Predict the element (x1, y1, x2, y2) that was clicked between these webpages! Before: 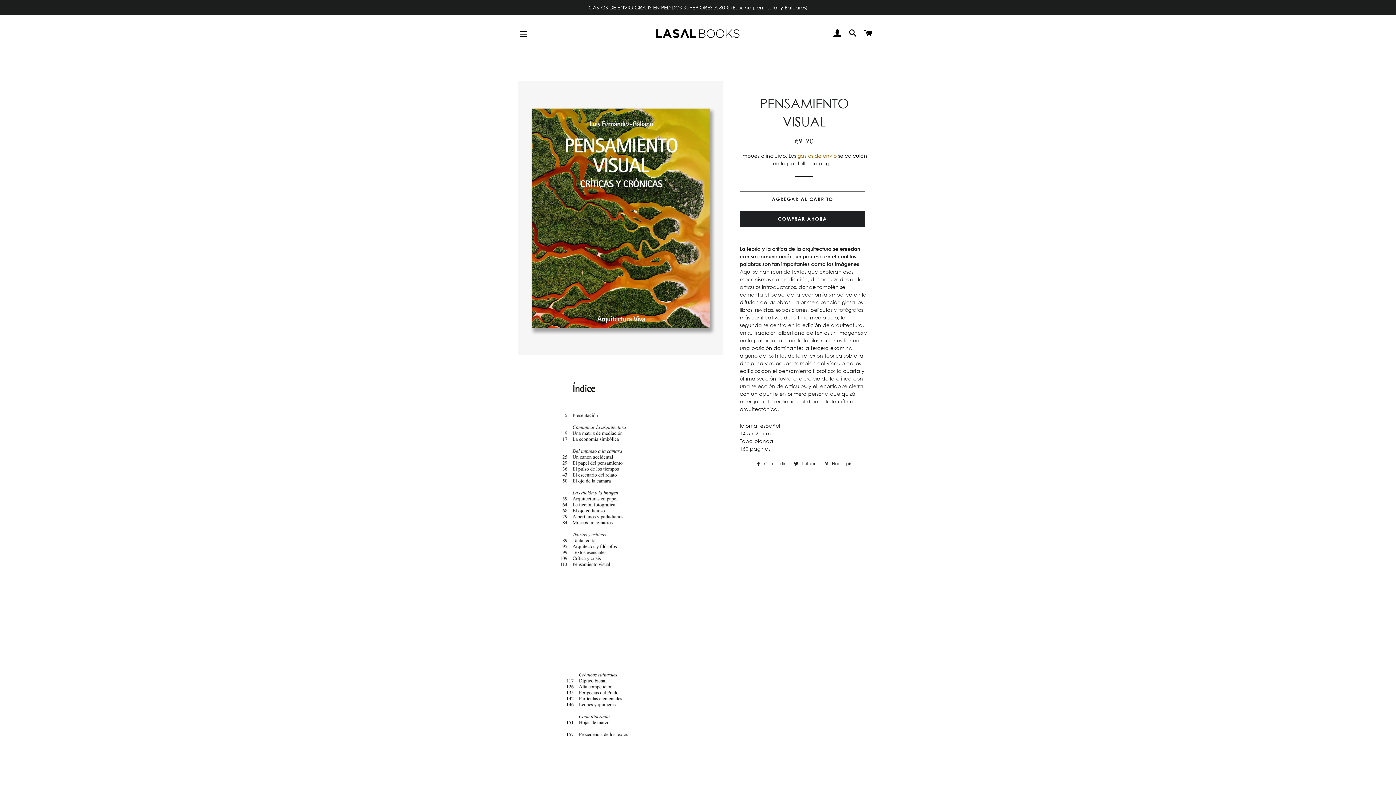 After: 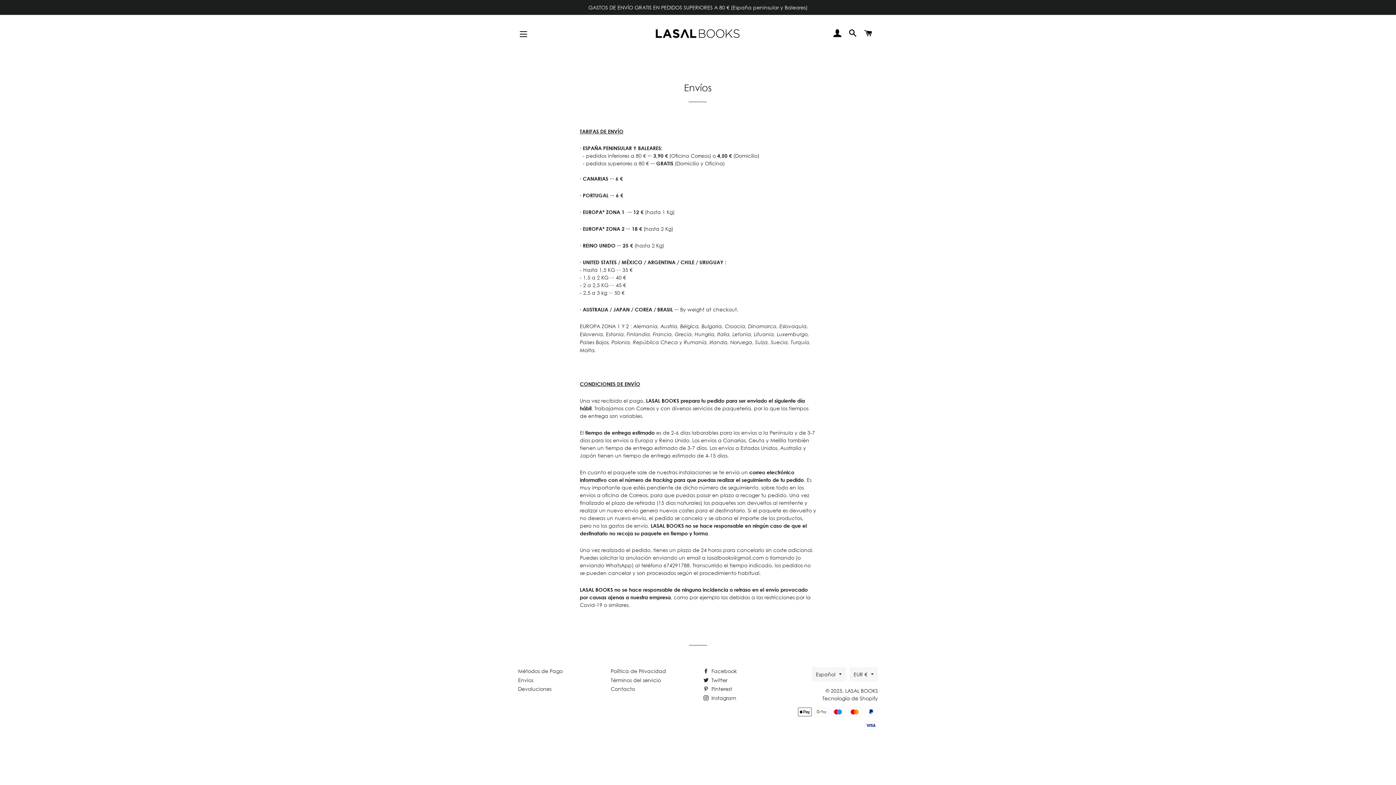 Action: bbox: (0, 0, 1396, 14) label: GASTOS DE ENVÍO GRATIS EN PEDIDOS SUPERIORES A 80 € (España peninsular y Baleares)